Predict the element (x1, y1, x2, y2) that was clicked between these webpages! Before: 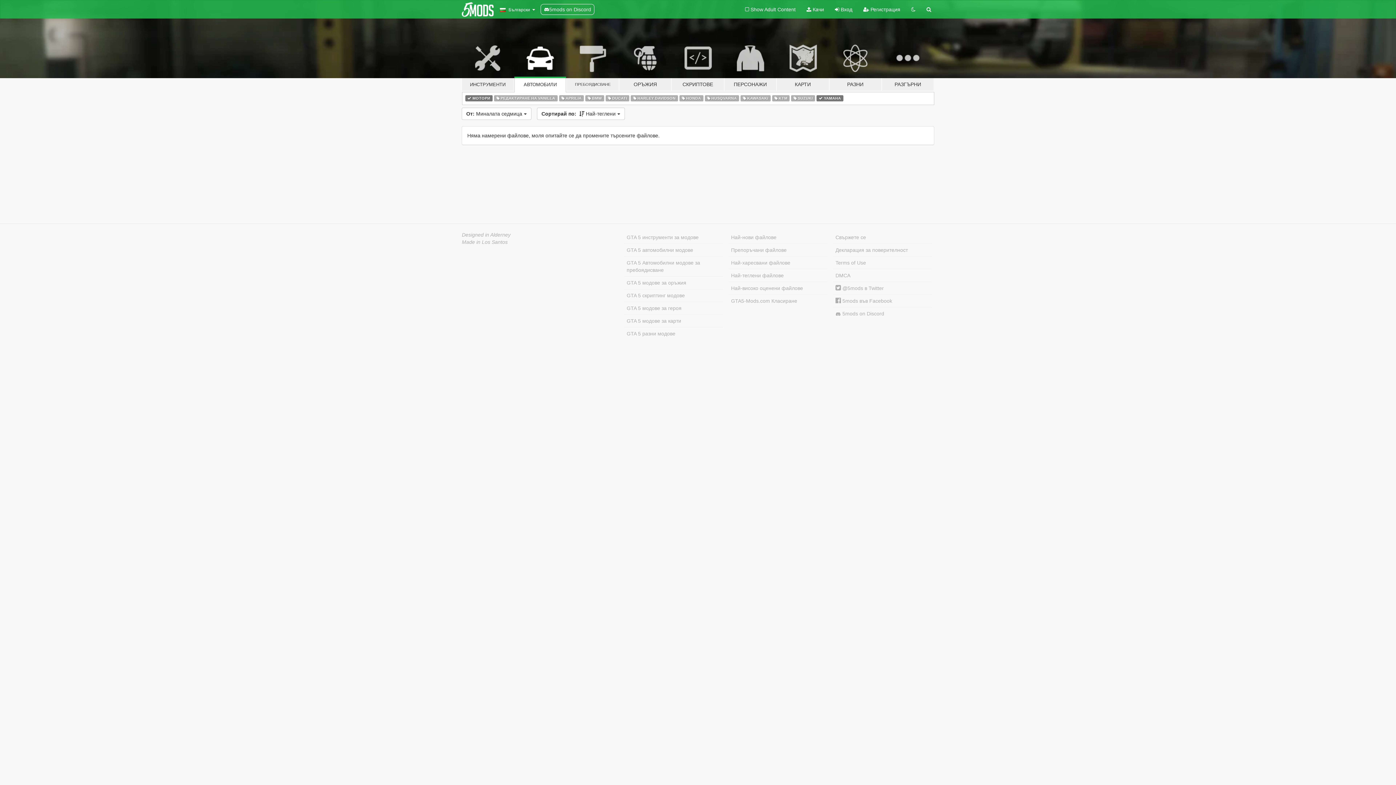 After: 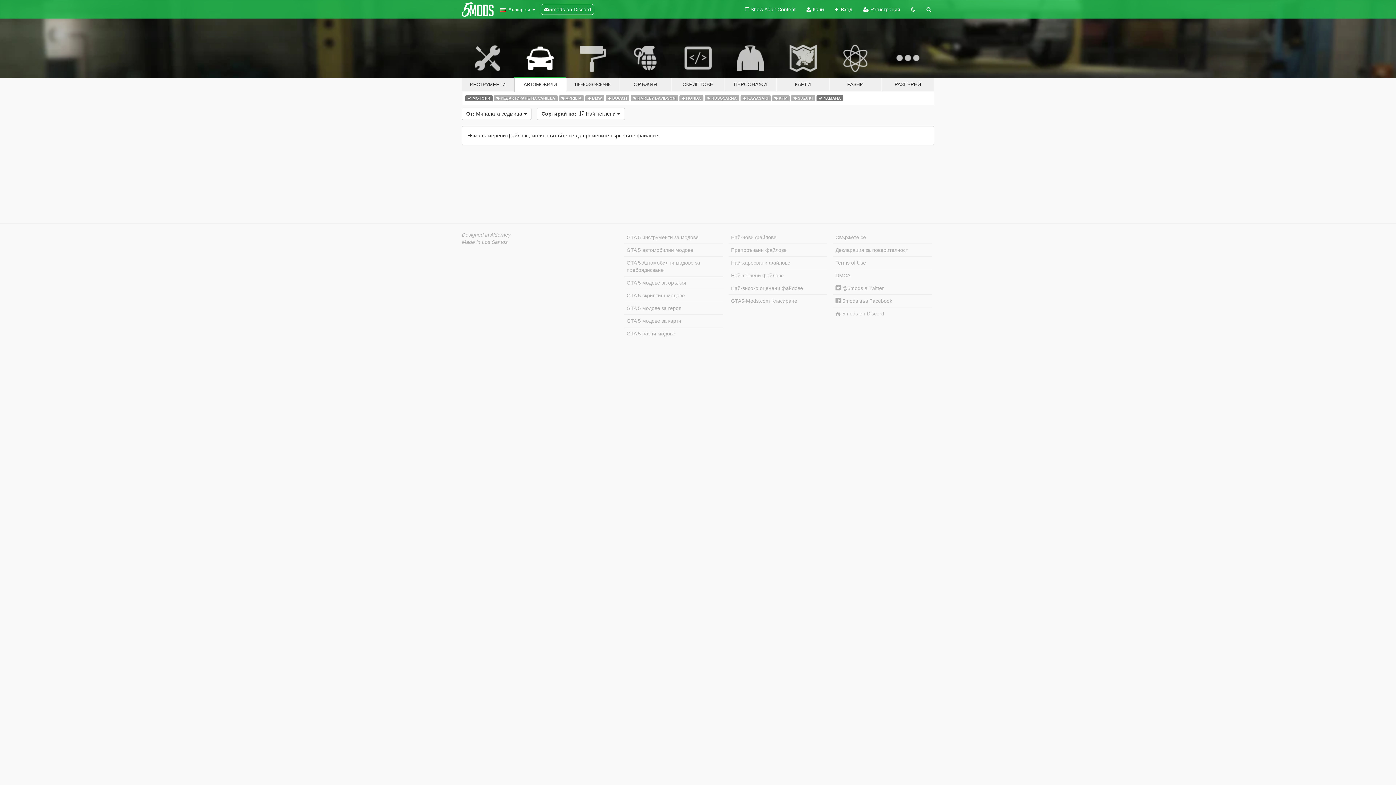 Action: bbox: (540, 4, 594, 14) label: 5mods on Discord